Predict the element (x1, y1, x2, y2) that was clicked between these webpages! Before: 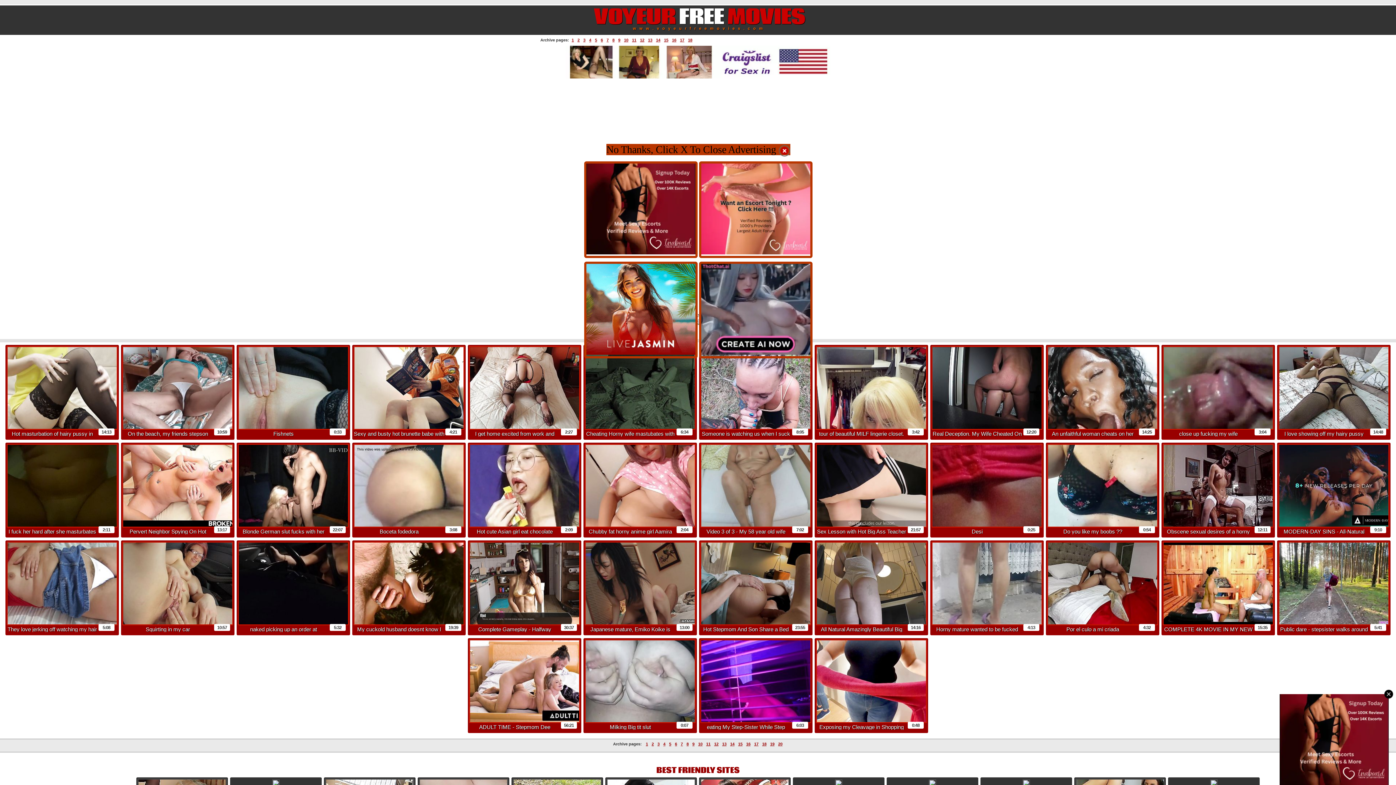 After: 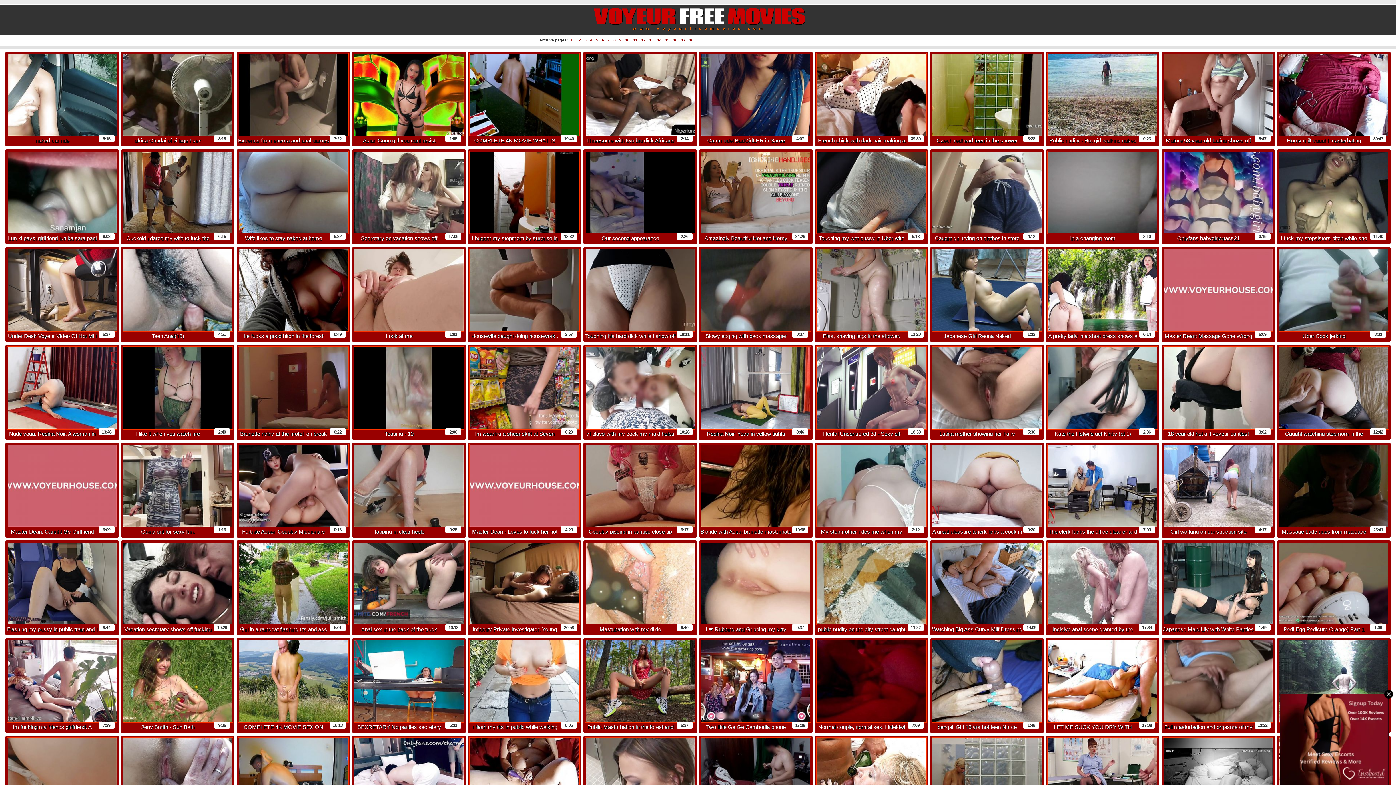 Action: label: 2 bbox: (576, 37, 581, 42)